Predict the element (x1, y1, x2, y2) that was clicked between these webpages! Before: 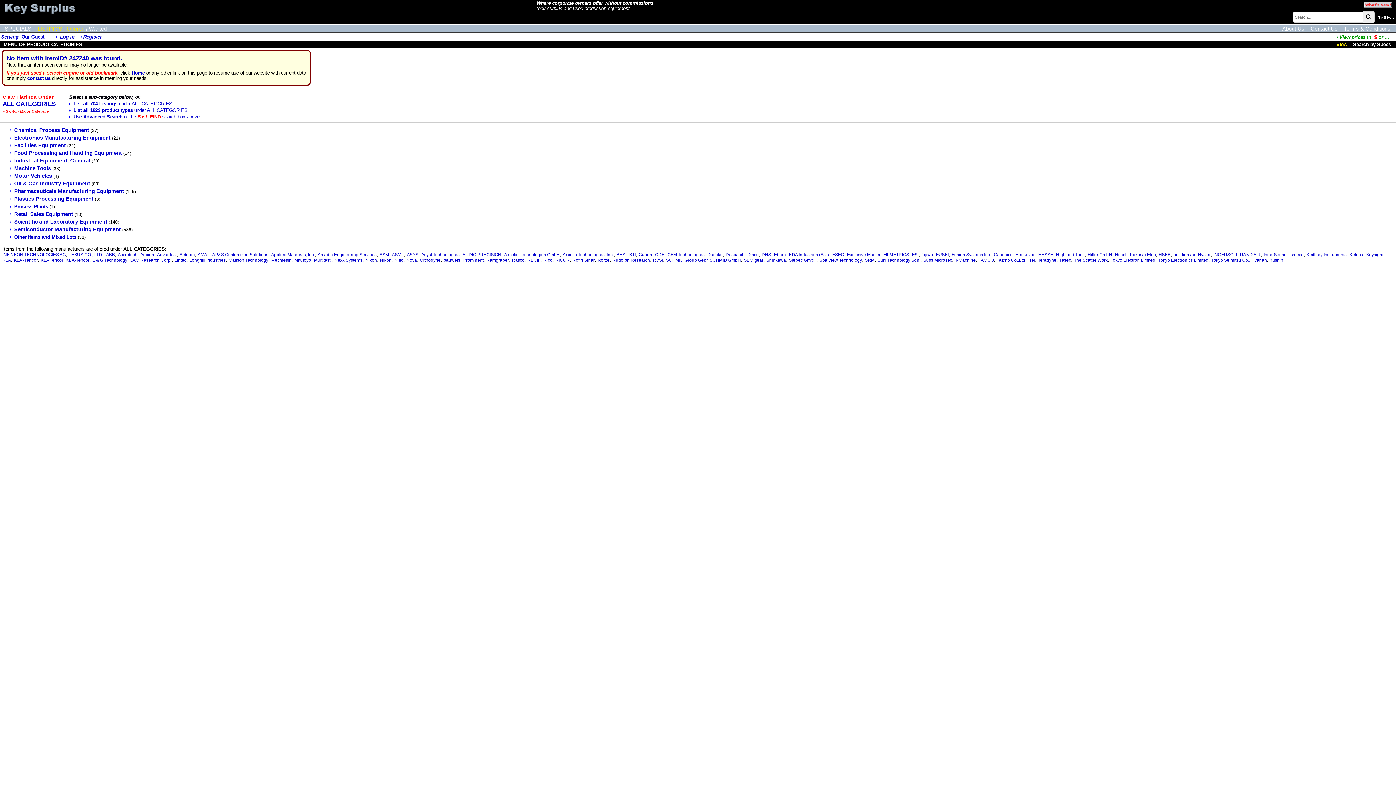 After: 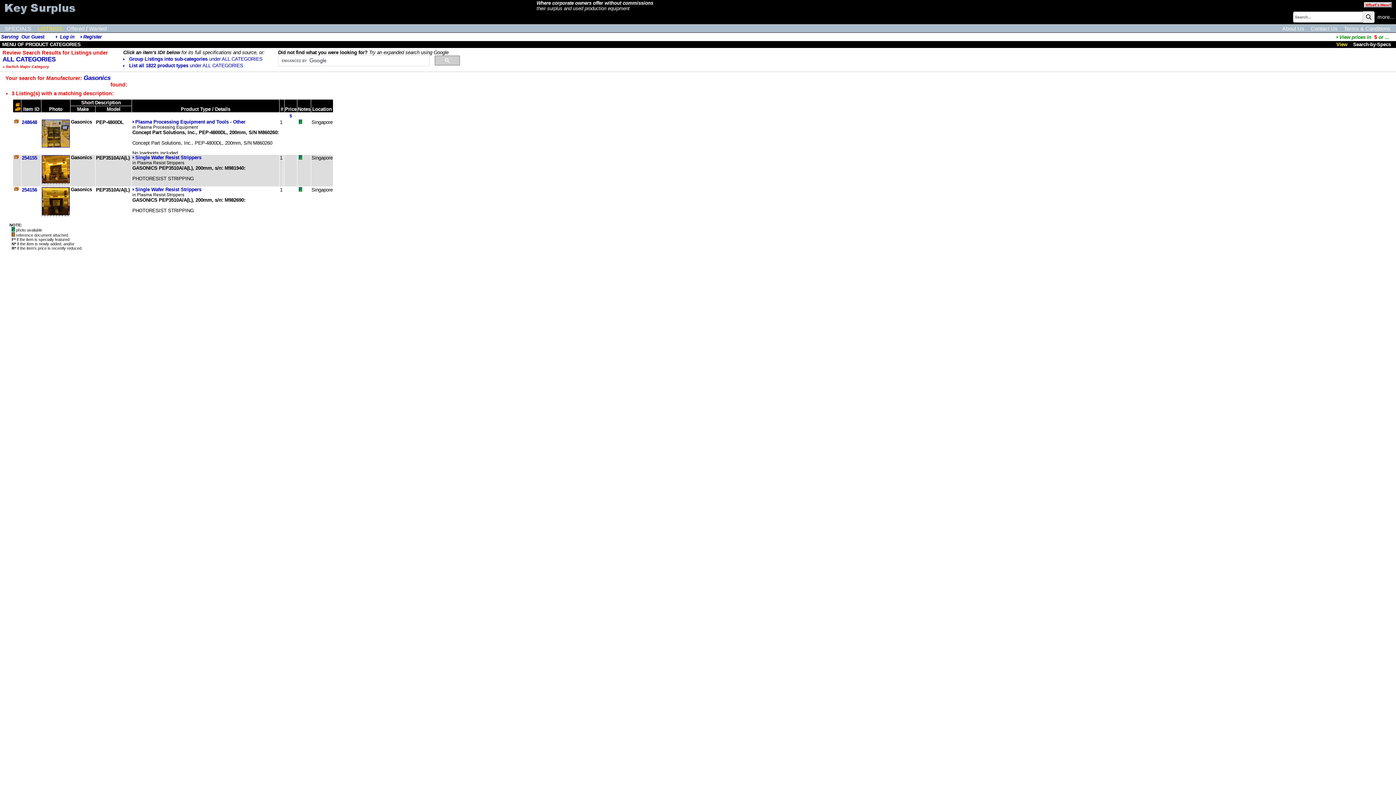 Action: label: Gasonics bbox: (994, 252, 1012, 257)